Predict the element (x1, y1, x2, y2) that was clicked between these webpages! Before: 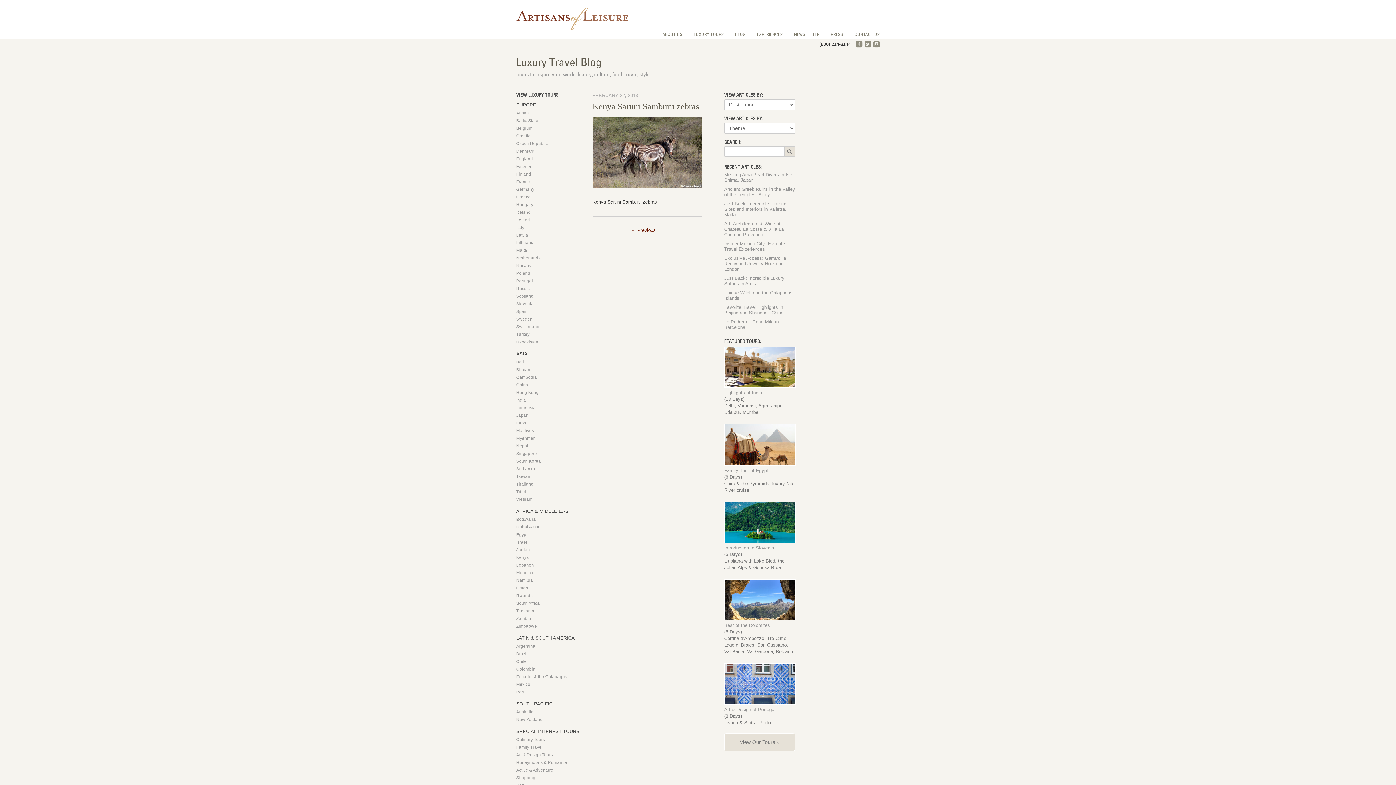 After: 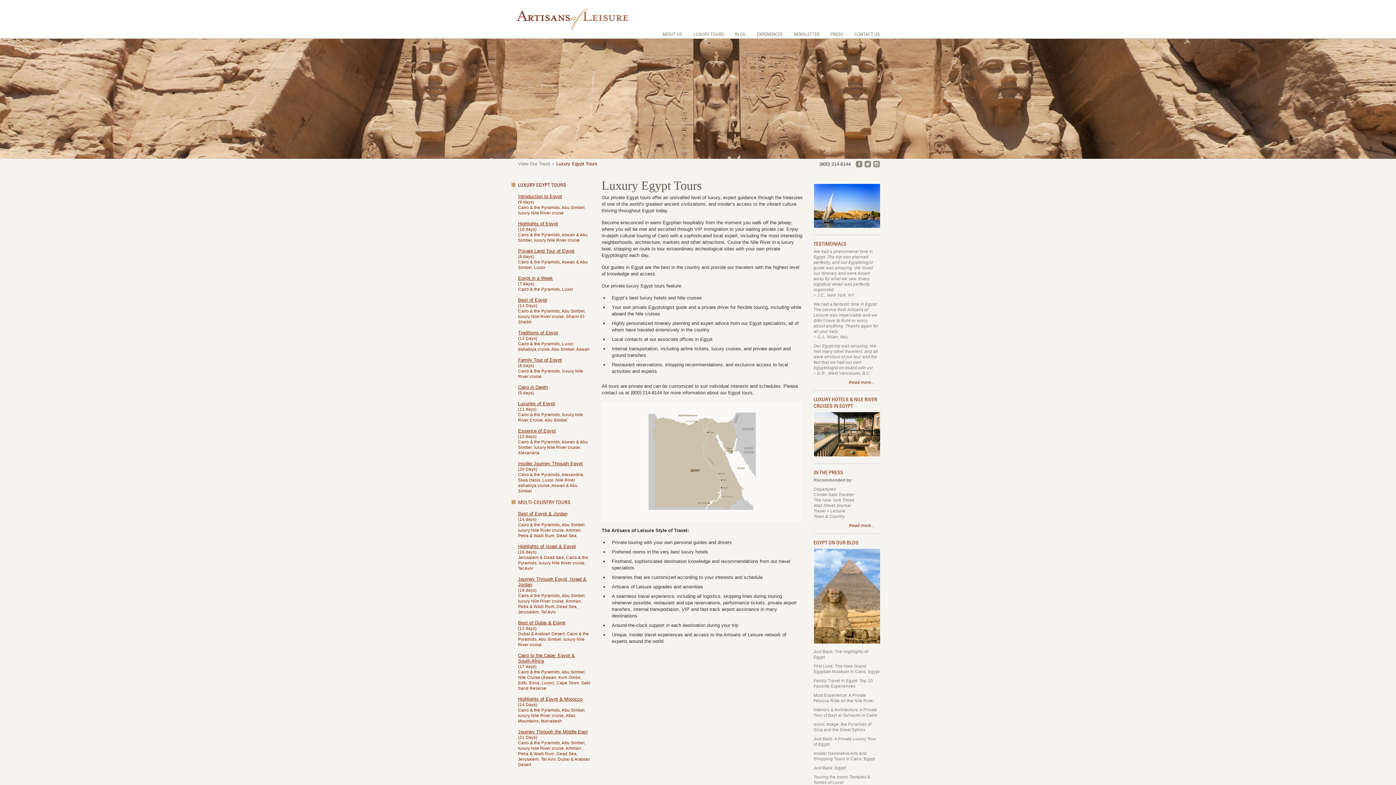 Action: bbox: (516, 532, 527, 537) label: Egypt